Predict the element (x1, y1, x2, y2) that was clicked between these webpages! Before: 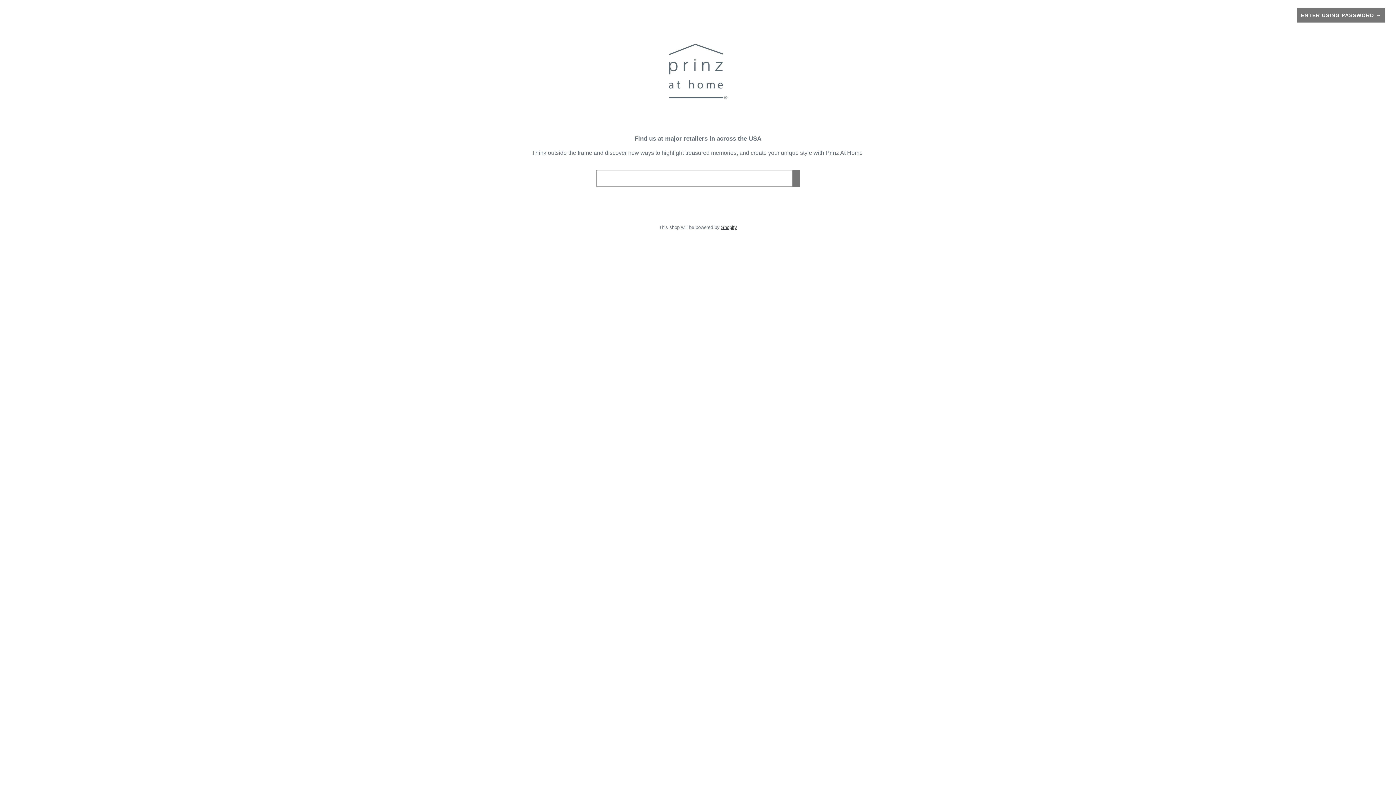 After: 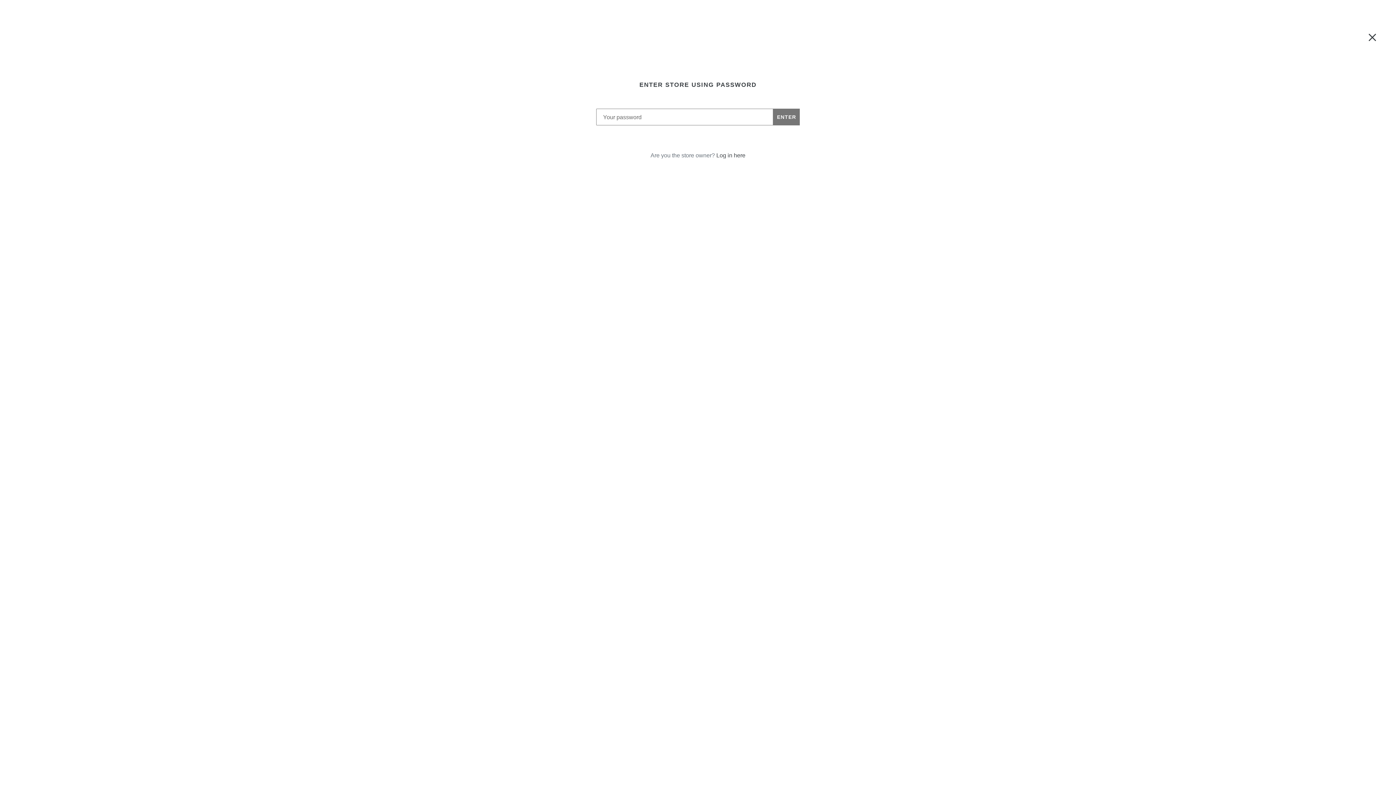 Action: bbox: (1297, 8, 1385, 22) label: ENTER USING PASSWORD →